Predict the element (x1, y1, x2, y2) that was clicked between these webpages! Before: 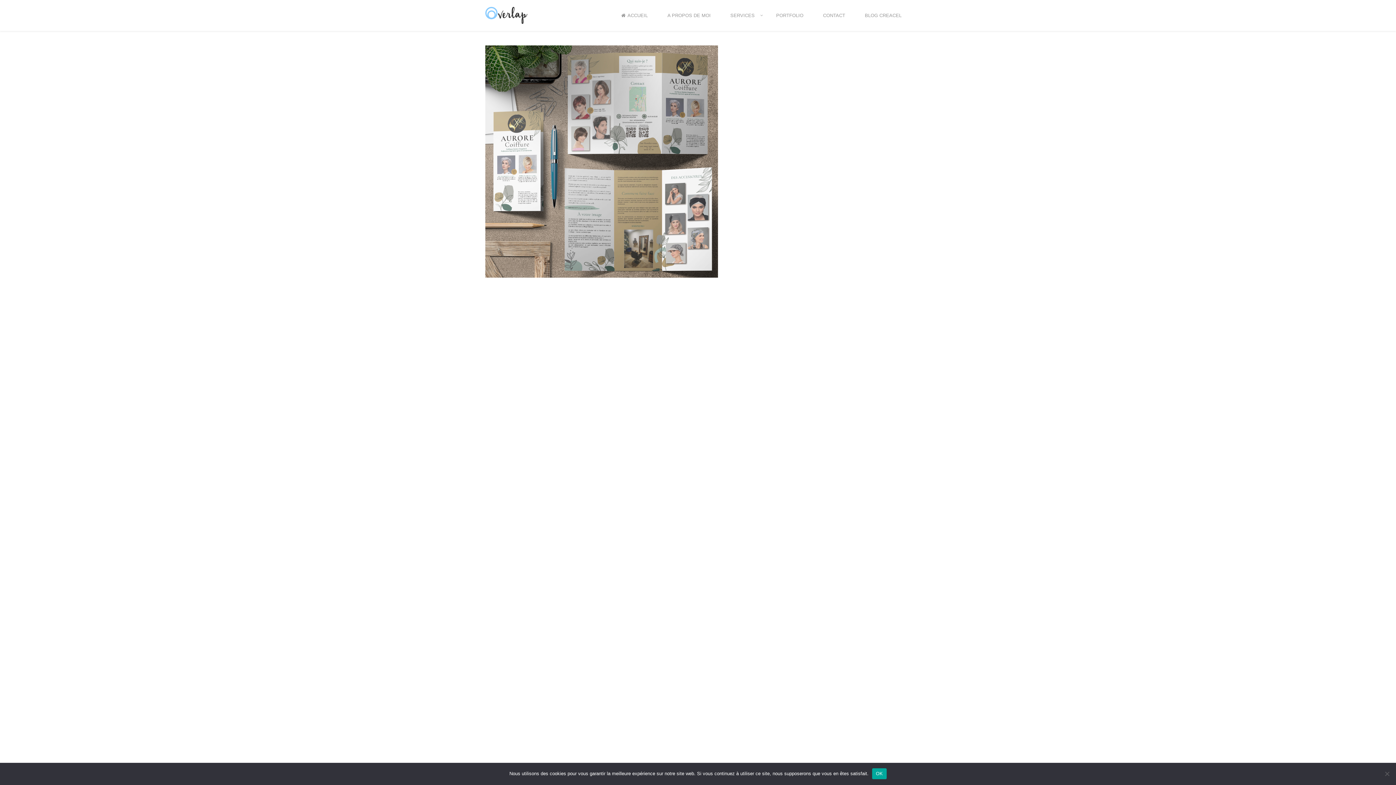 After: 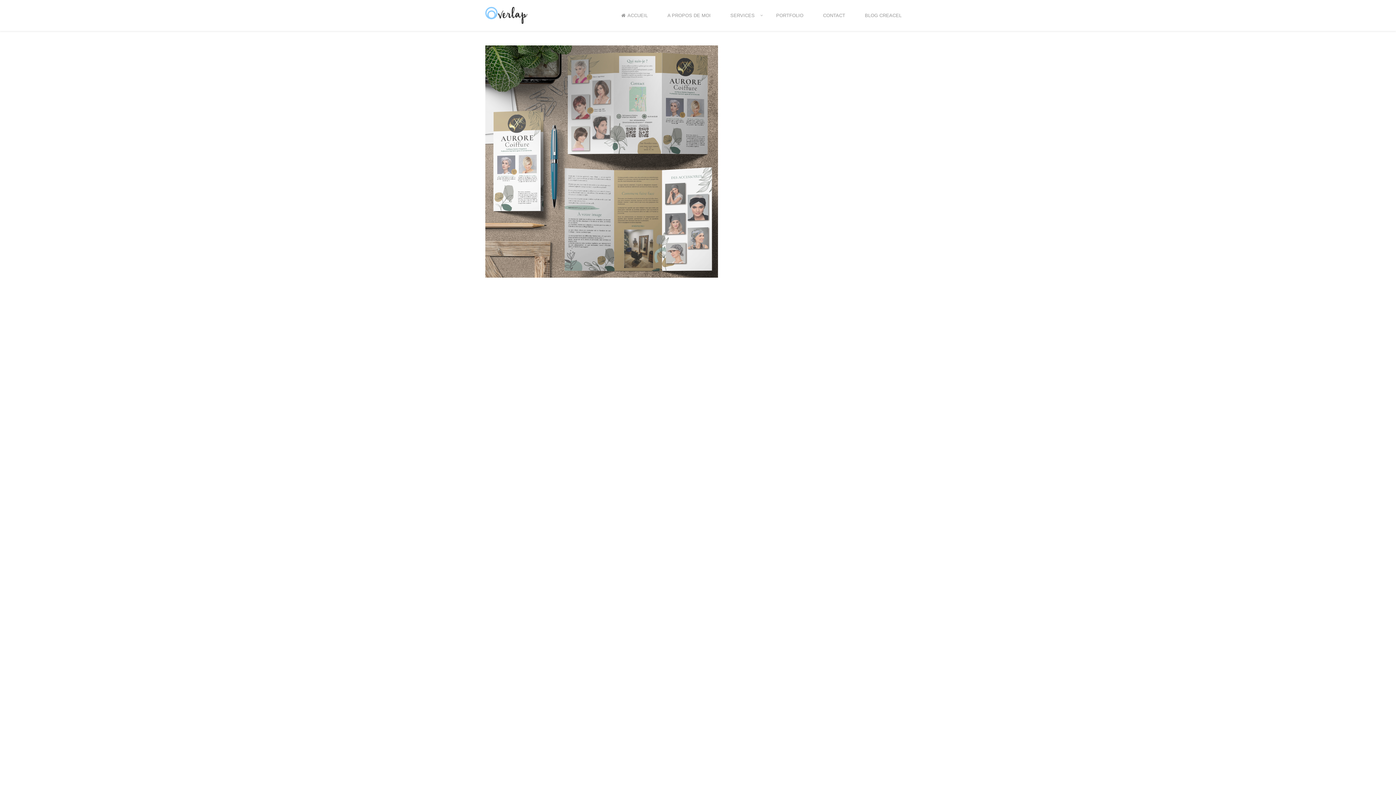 Action: bbox: (872, 768, 886, 779) label: OK